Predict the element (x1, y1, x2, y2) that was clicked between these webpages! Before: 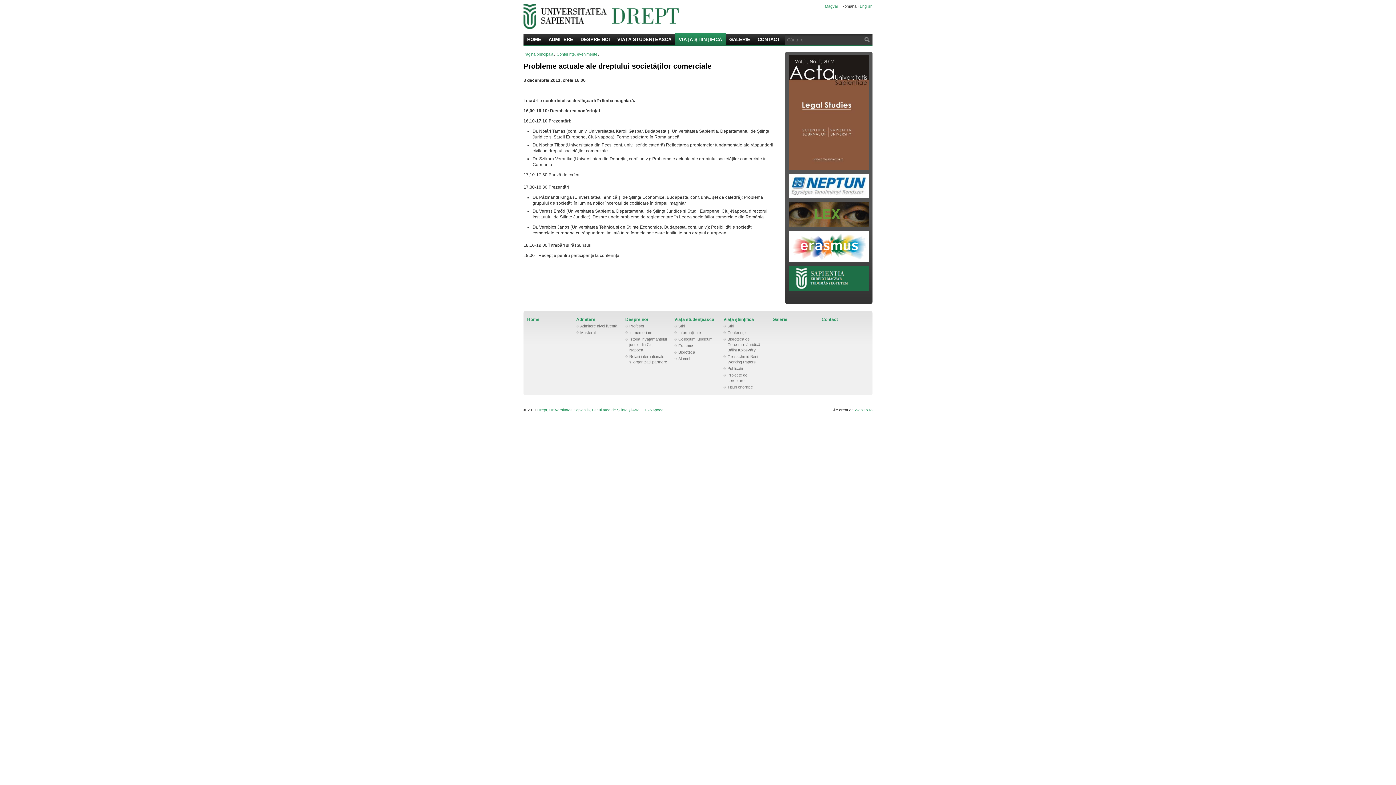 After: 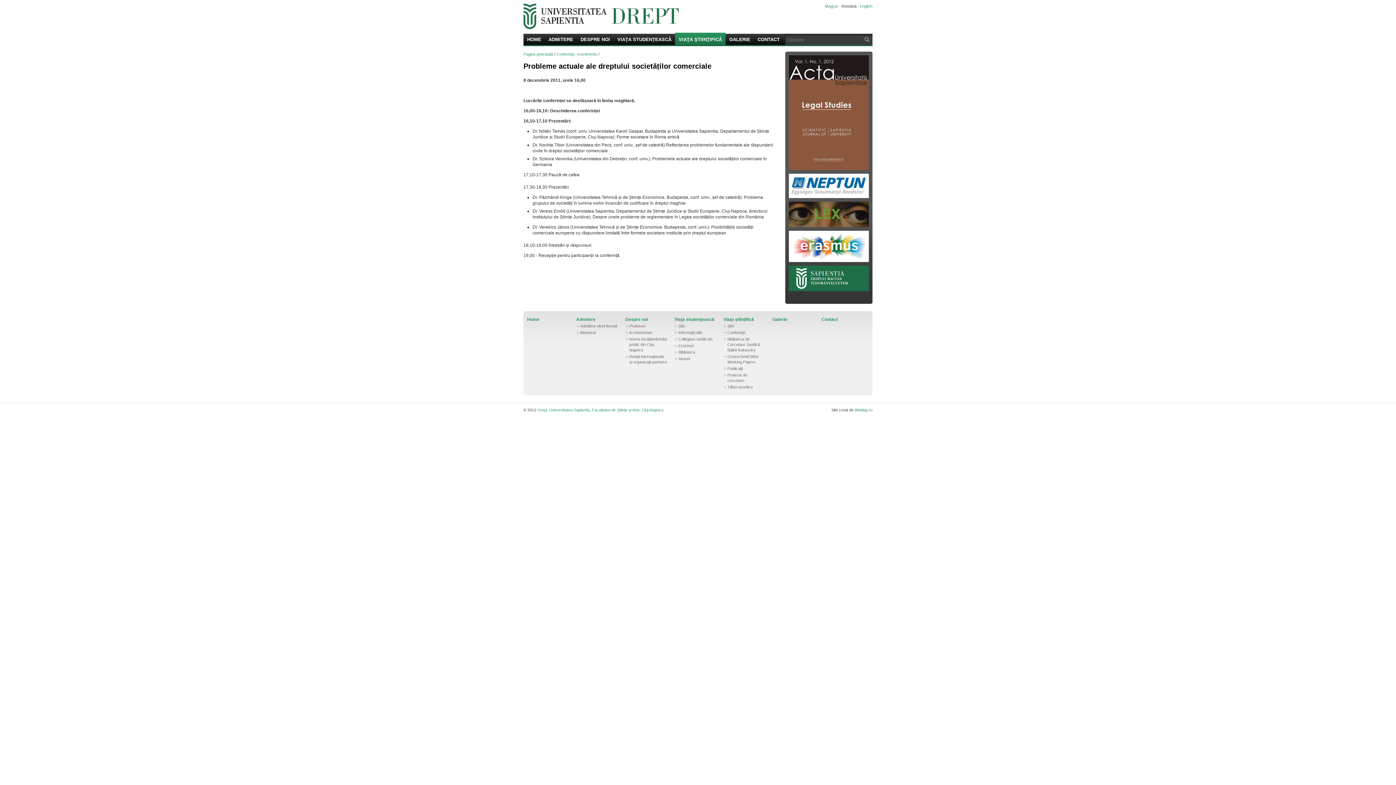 Action: bbox: (789, 194, 869, 198)